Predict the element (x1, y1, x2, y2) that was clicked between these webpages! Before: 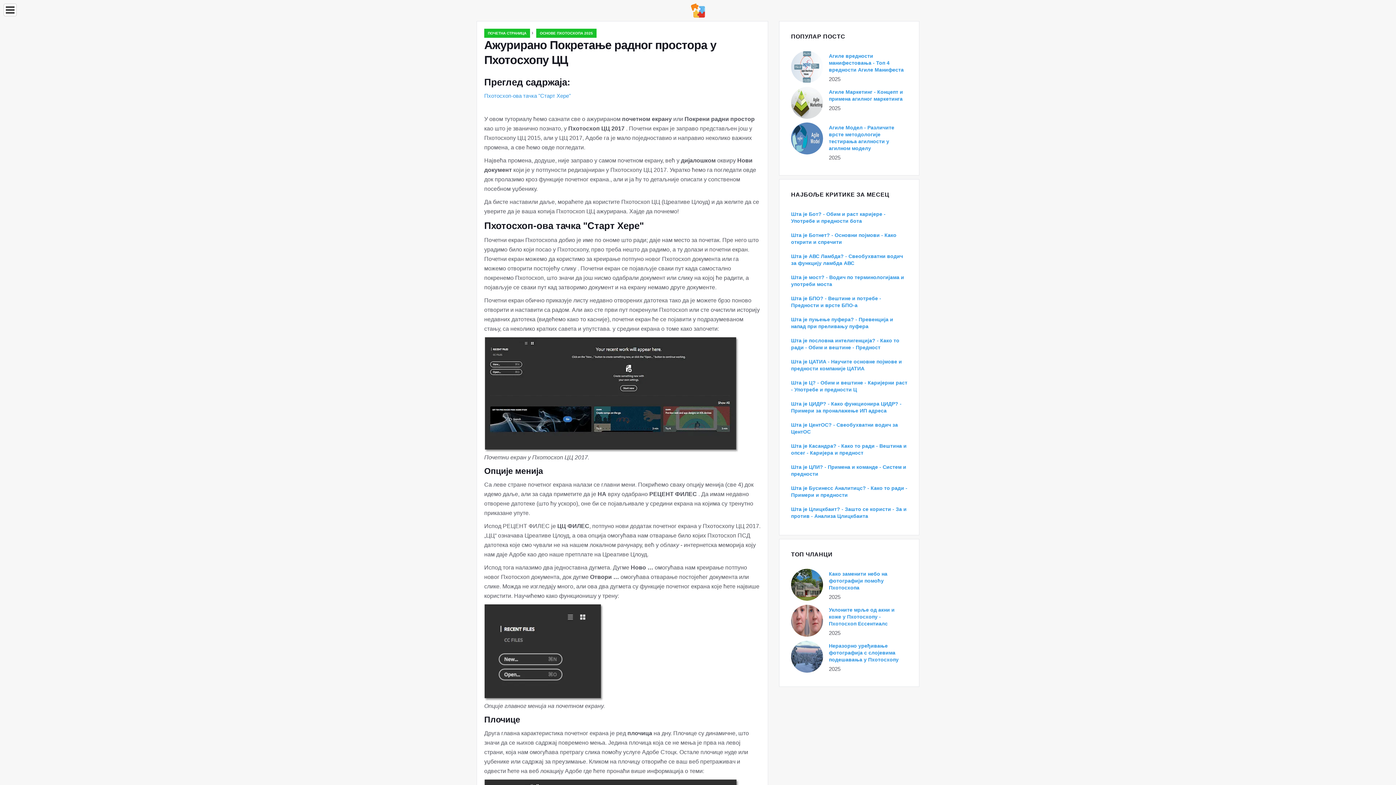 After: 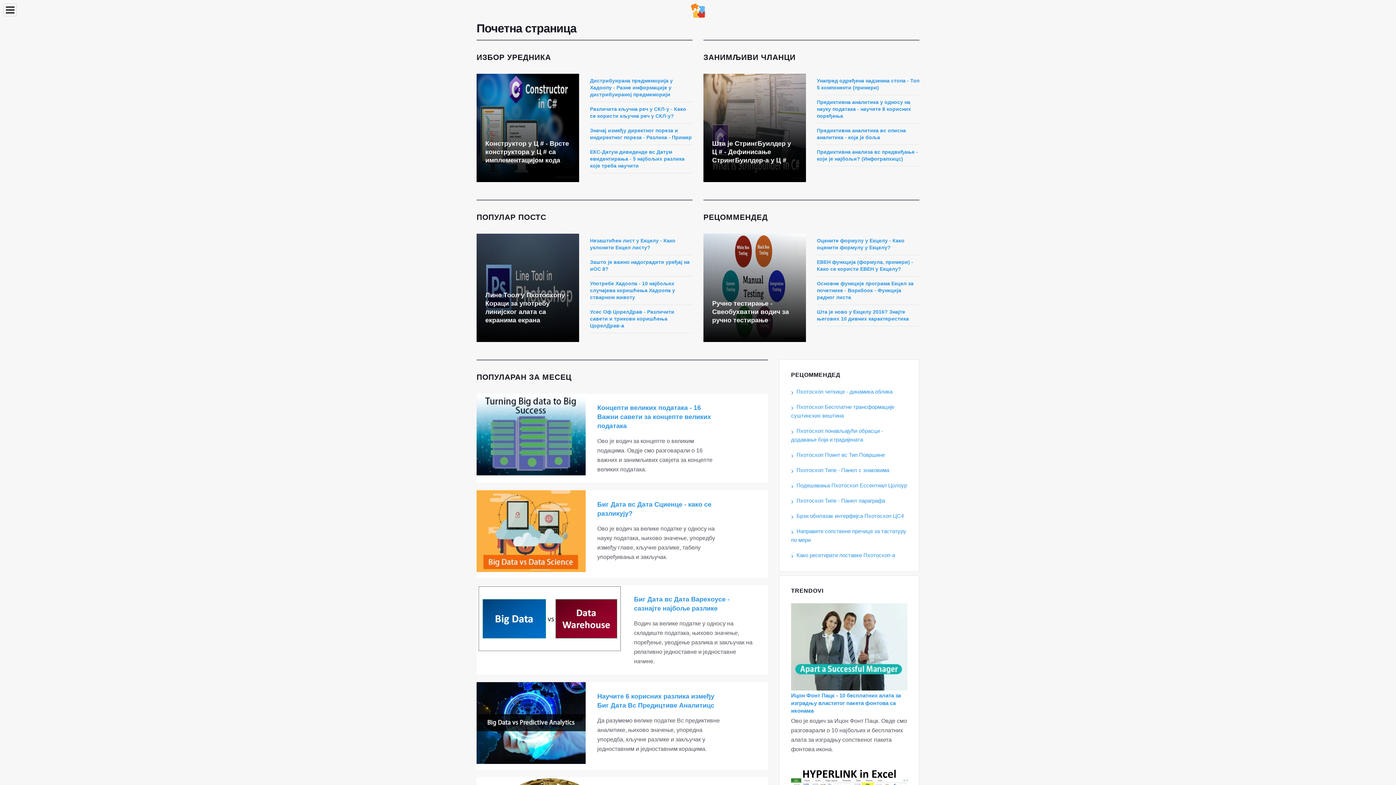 Action: label: ПОЧЕТНА СТРАНИЦА bbox: (484, 28, 530, 37)